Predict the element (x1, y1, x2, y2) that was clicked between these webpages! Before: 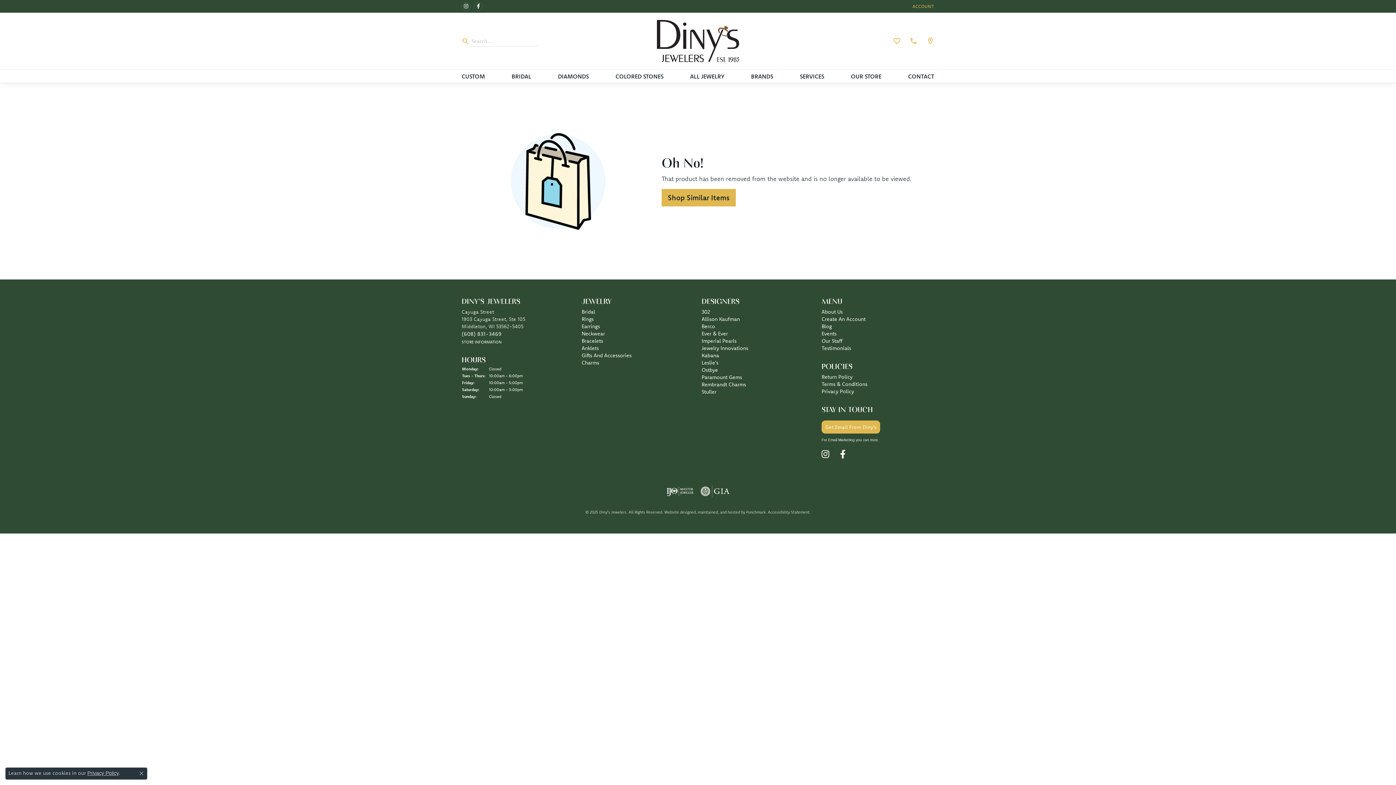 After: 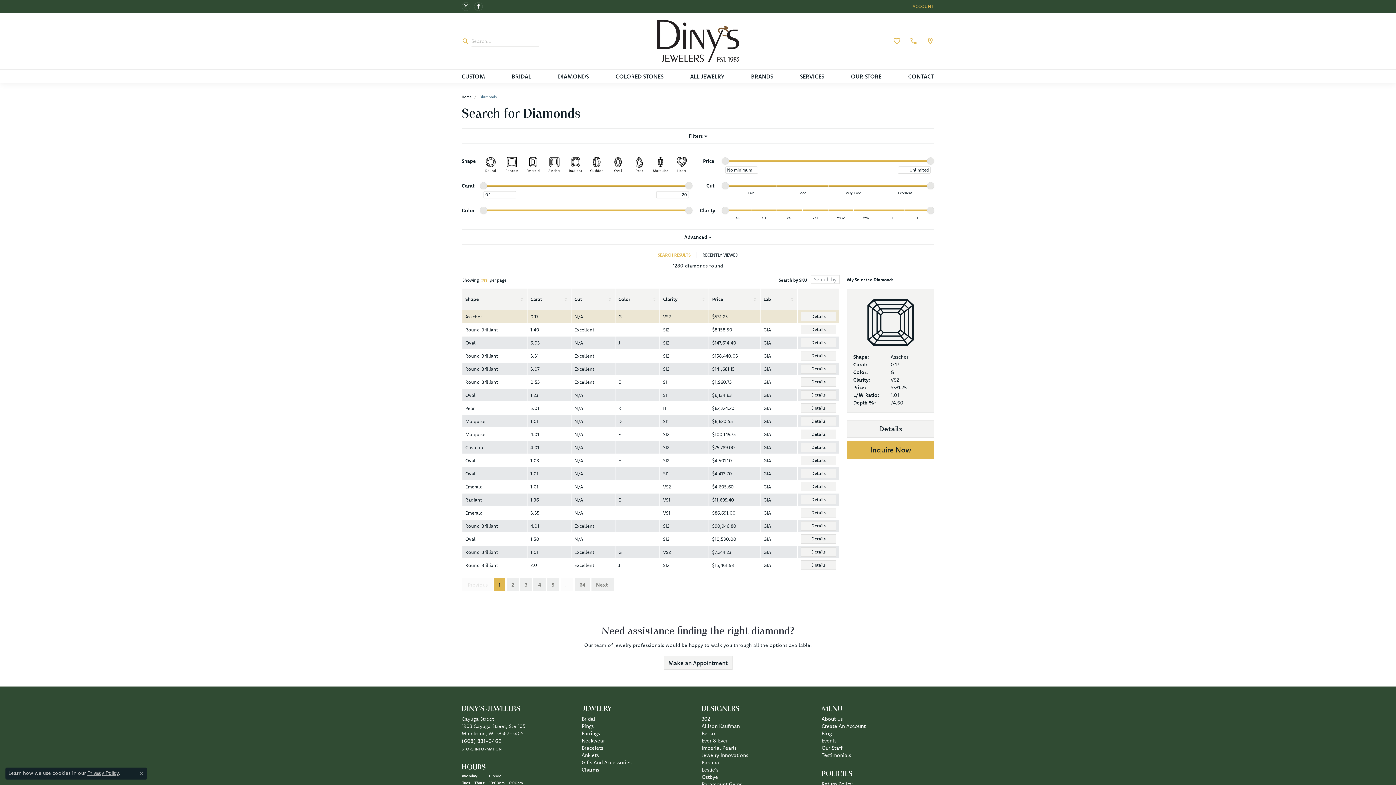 Action: label: DIAMONDS bbox: (558, 69, 589, 82)